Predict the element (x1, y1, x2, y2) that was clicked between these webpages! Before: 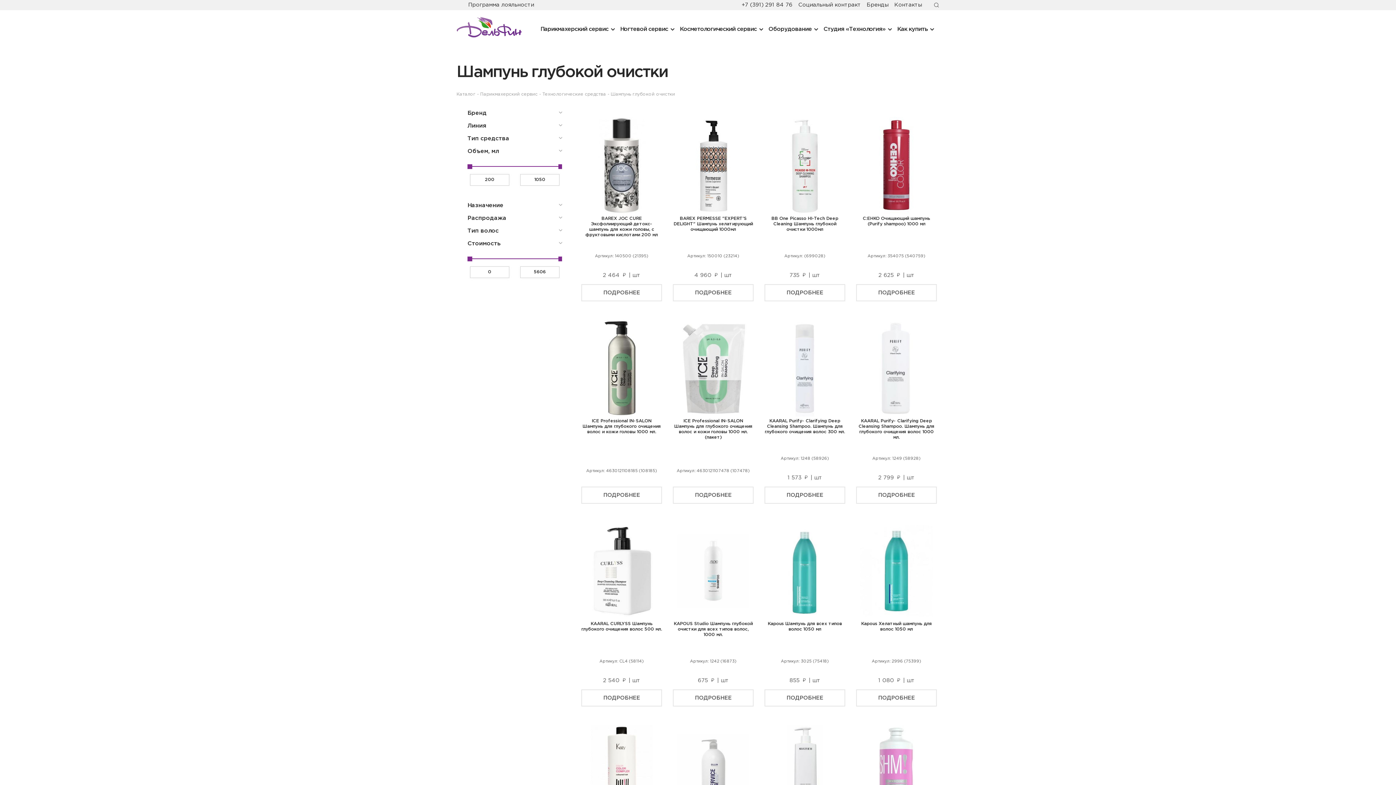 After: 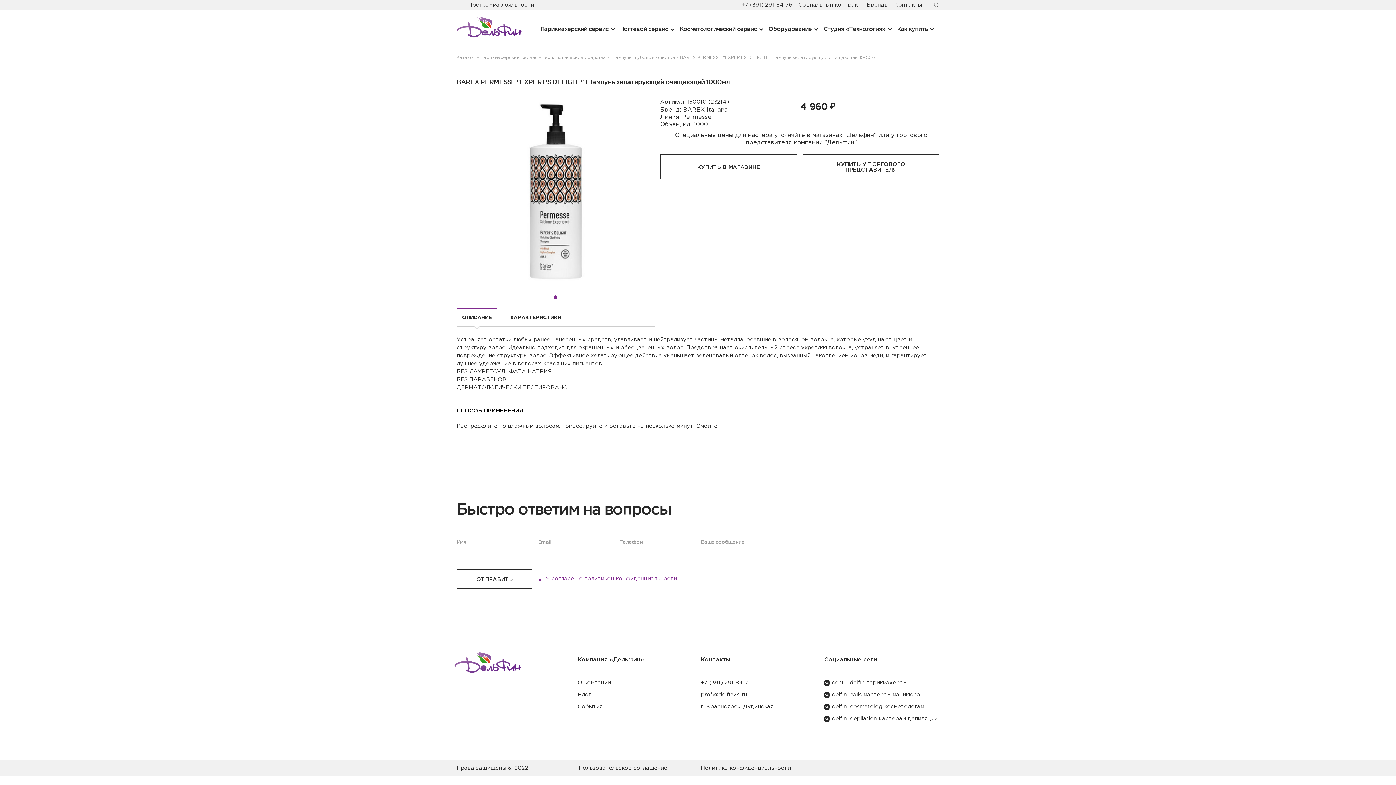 Action: label: BAREX PERMESSE "EXPERT'S DELIGHT" Шампунь хелатирующий очищающий 1000мл bbox: (673, 117, 753, 248)